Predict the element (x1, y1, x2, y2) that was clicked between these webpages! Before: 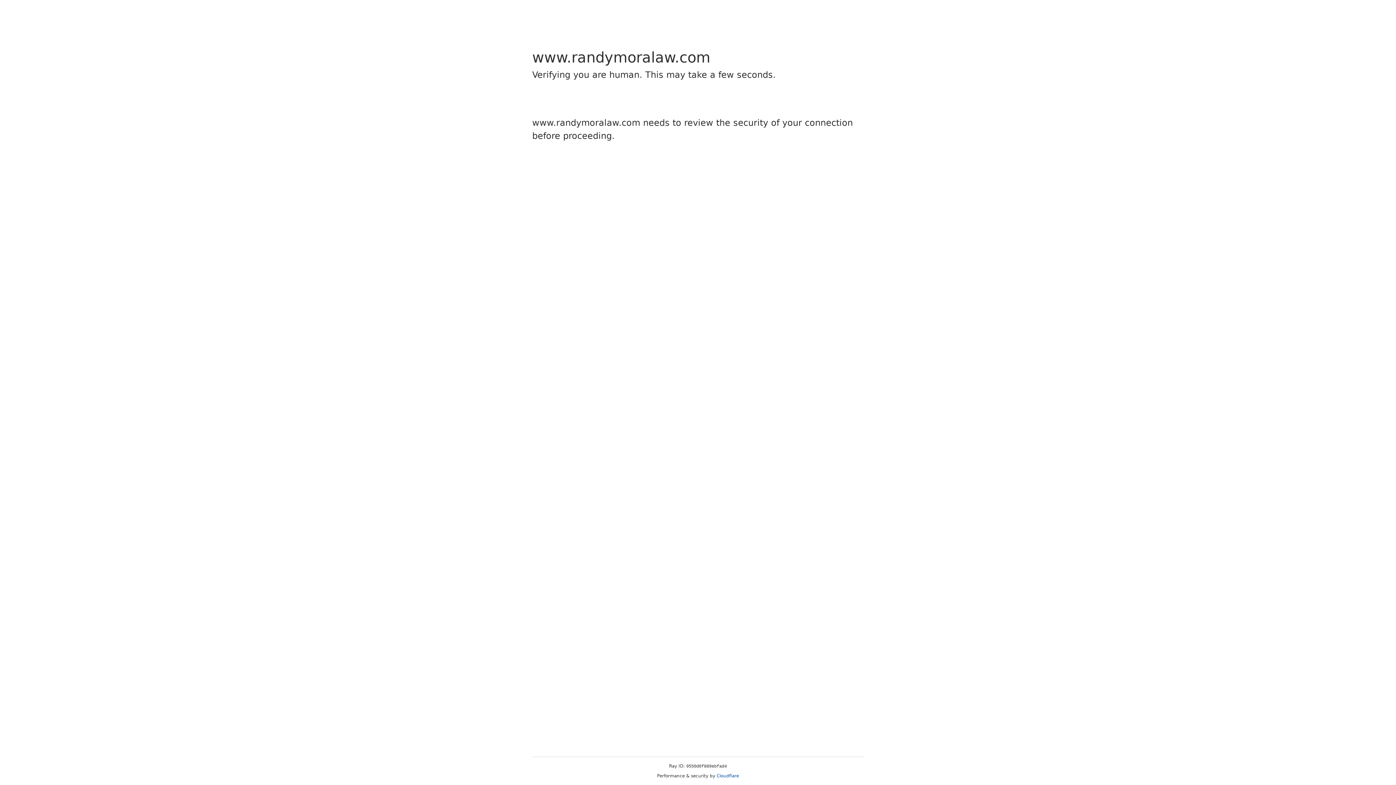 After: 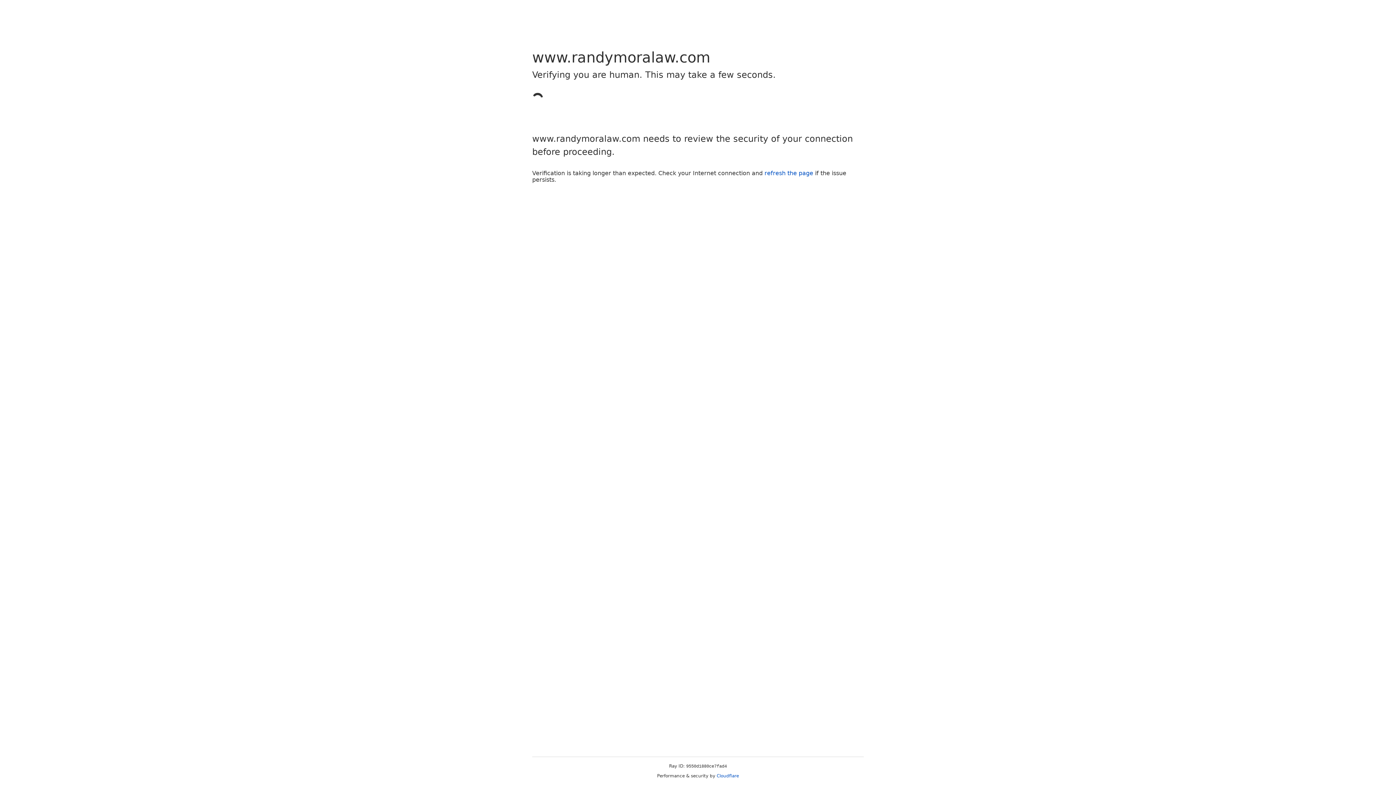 Action: bbox: (716, 773, 739, 778) label: Cloudflare